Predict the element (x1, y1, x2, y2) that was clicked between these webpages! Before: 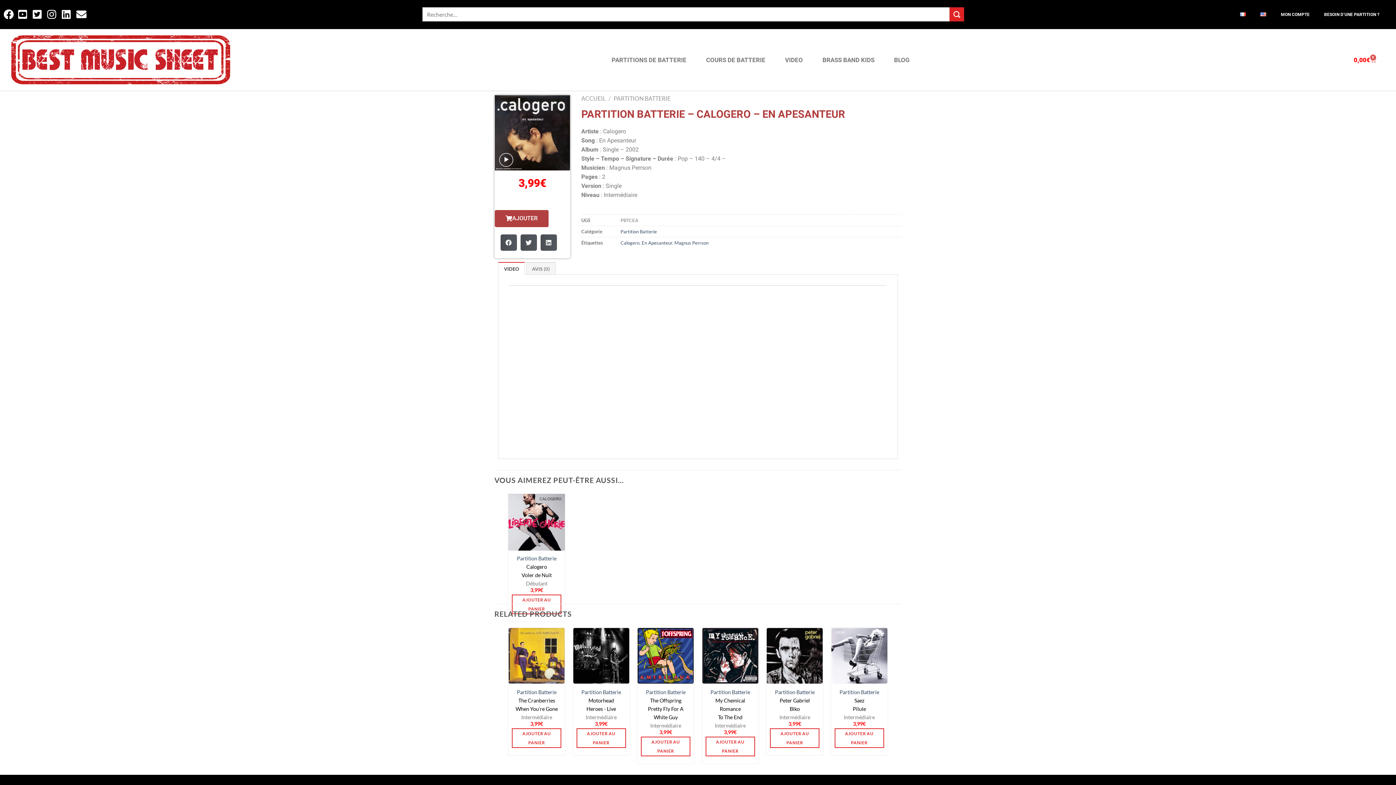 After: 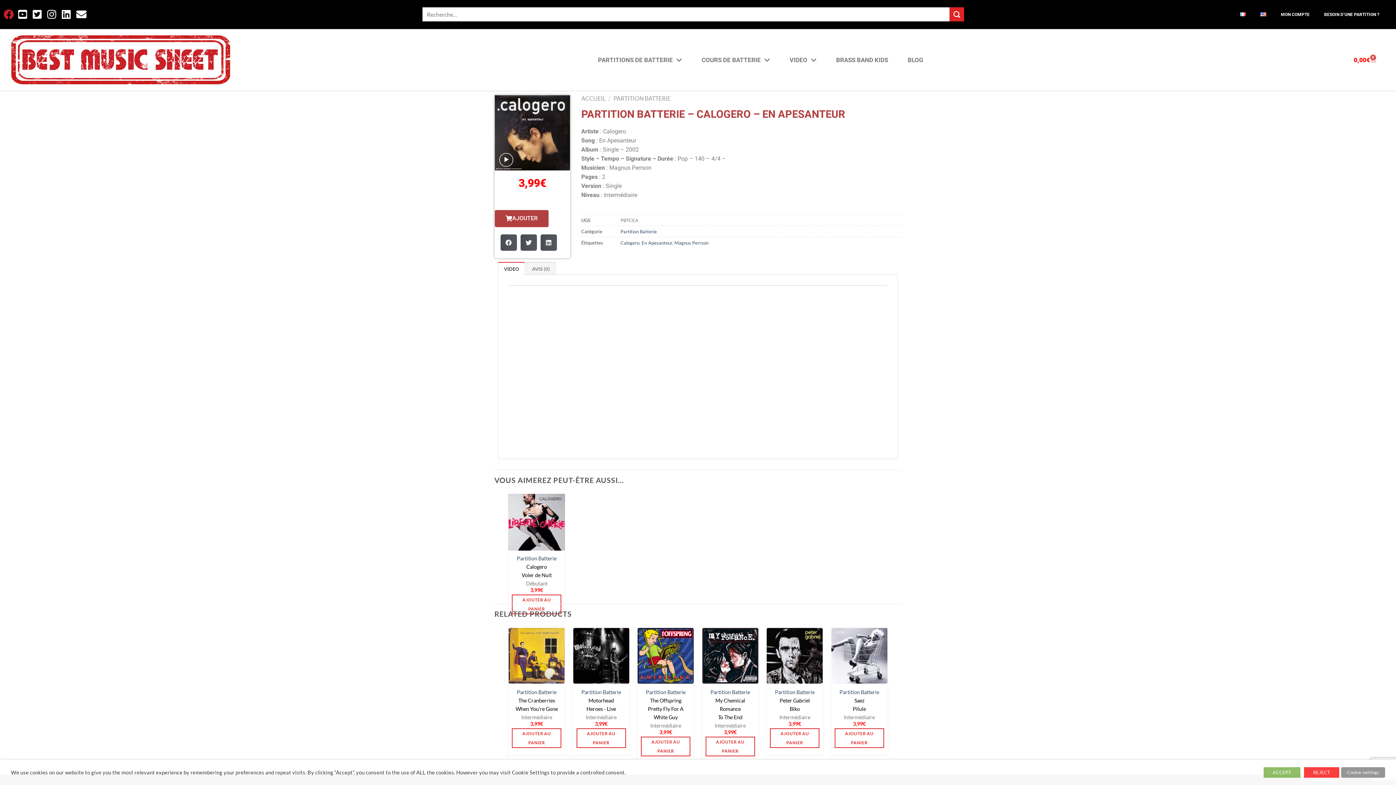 Action: bbox: (3, 9, 18, 19)